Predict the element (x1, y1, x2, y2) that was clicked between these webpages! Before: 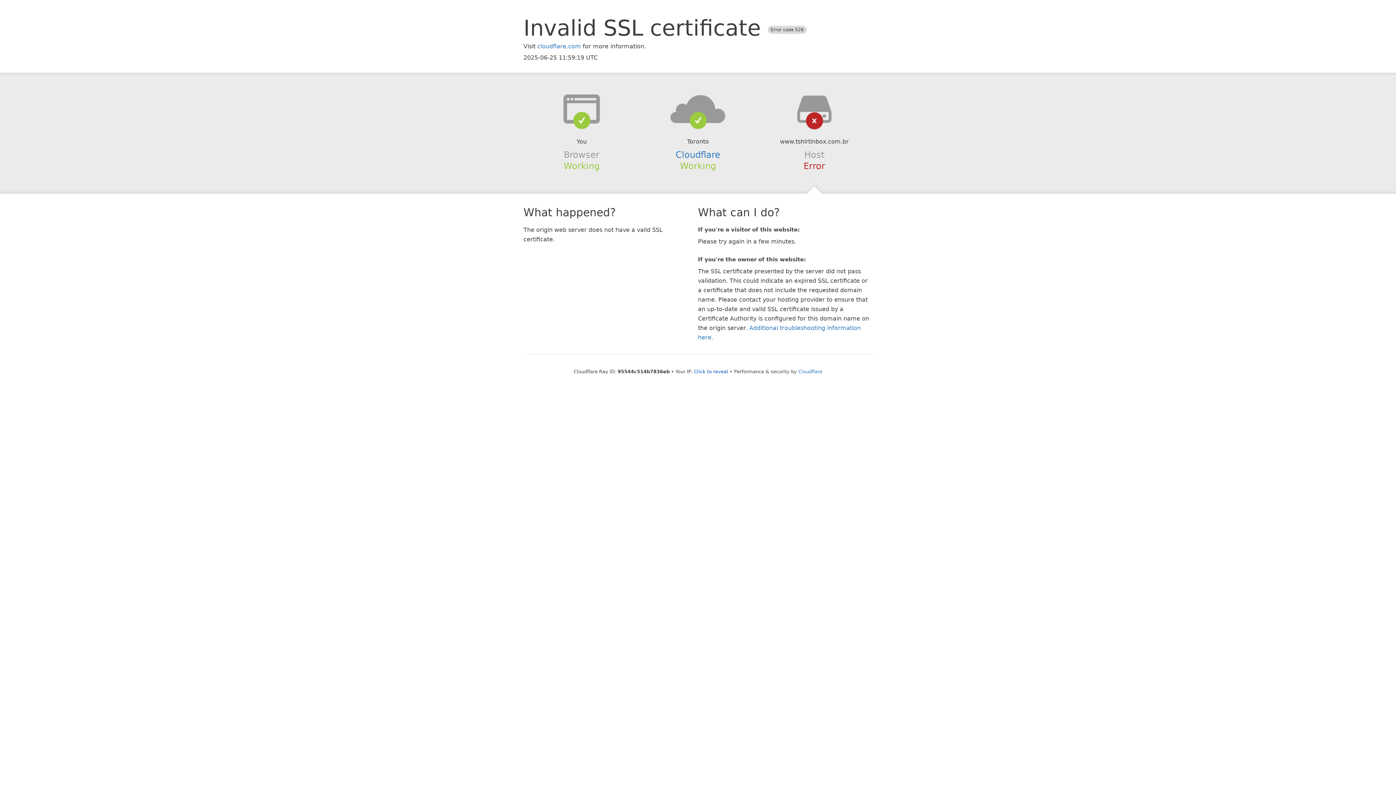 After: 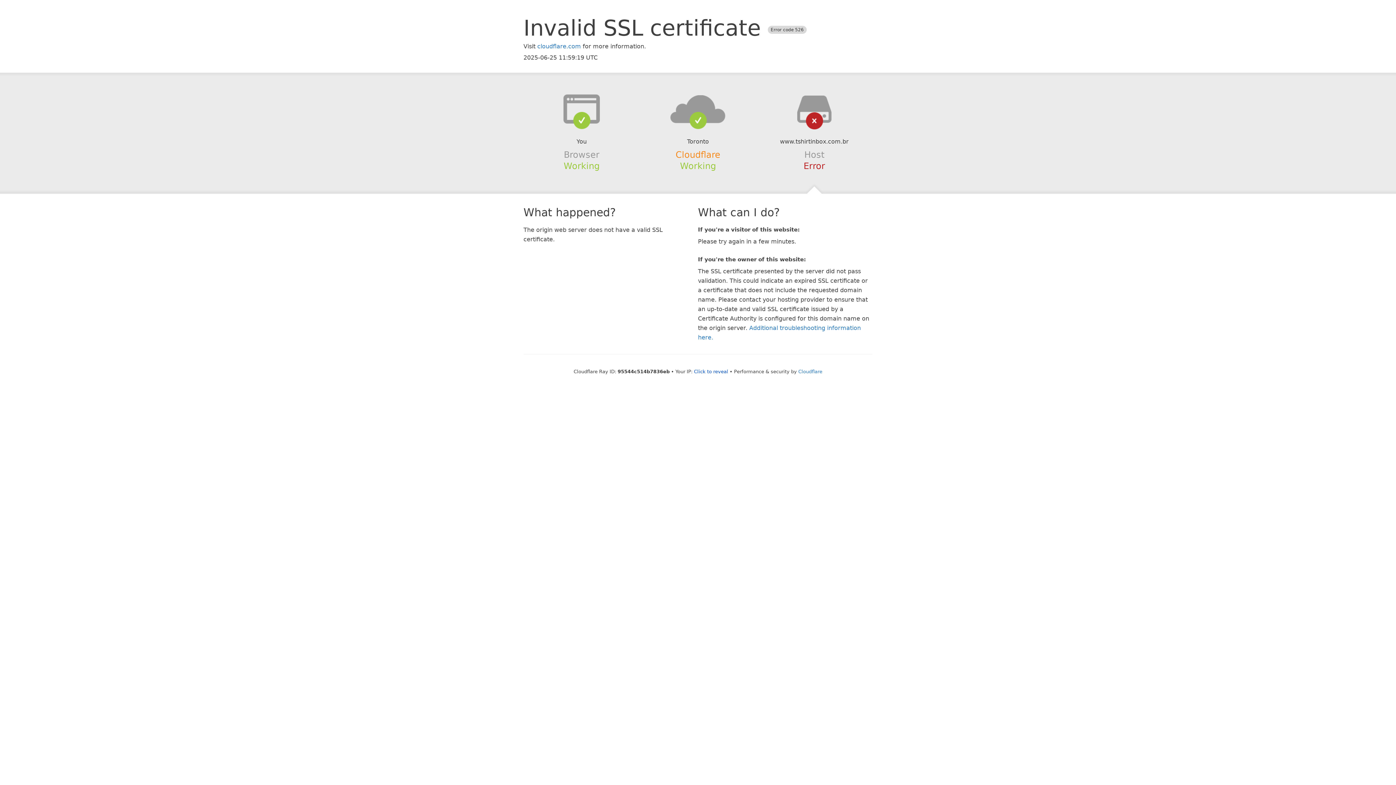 Action: label: Cloudflare bbox: (675, 149, 720, 159)